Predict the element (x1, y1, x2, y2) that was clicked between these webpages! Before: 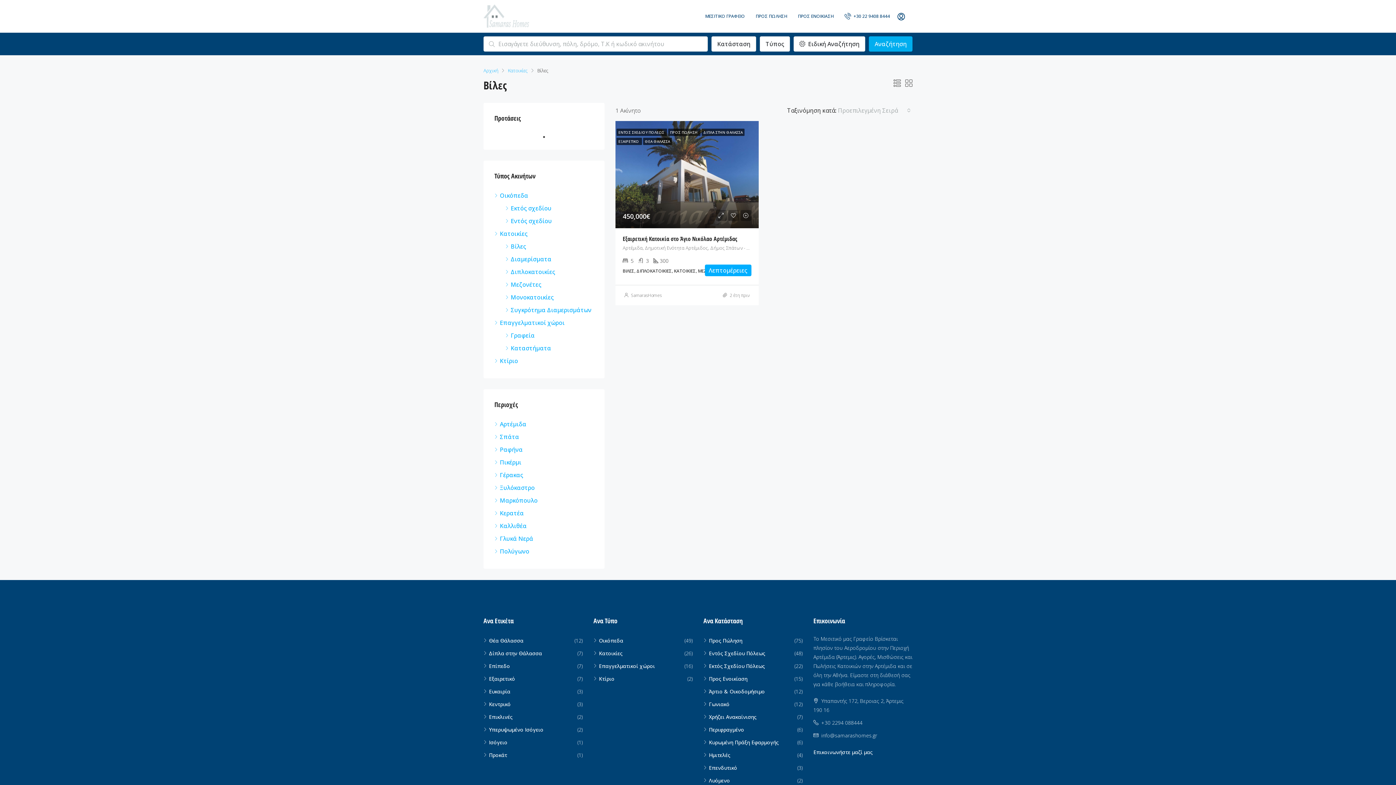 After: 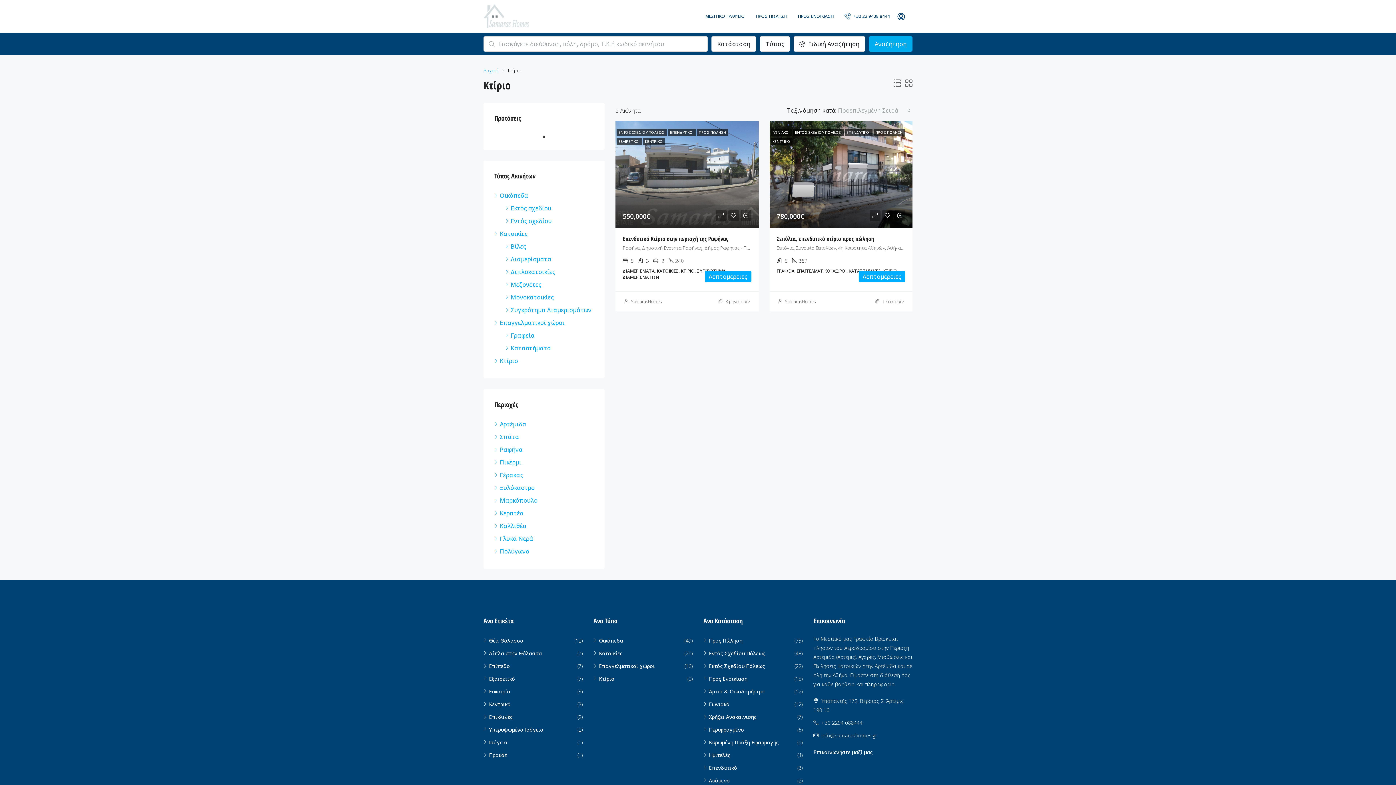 Action: label: Κτίριο bbox: (494, 357, 518, 365)